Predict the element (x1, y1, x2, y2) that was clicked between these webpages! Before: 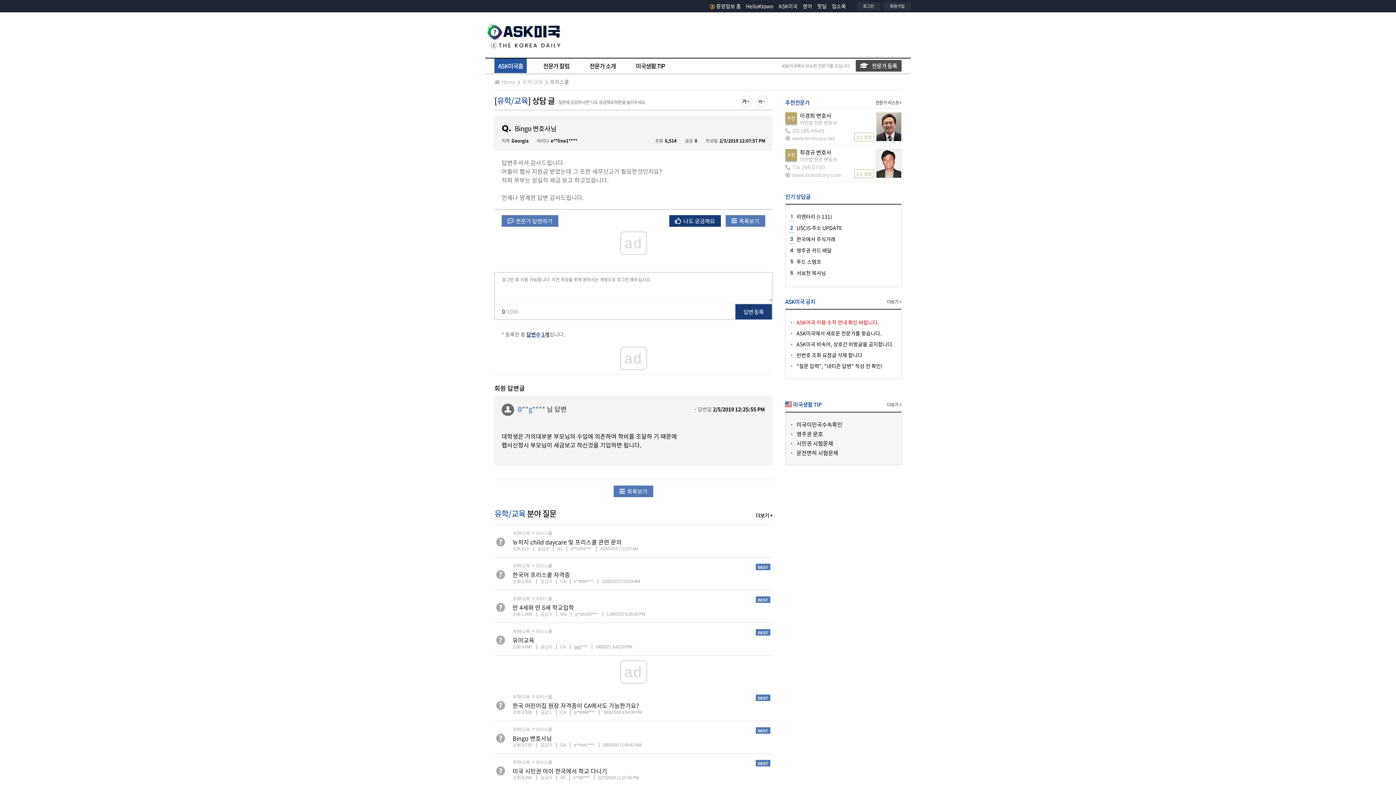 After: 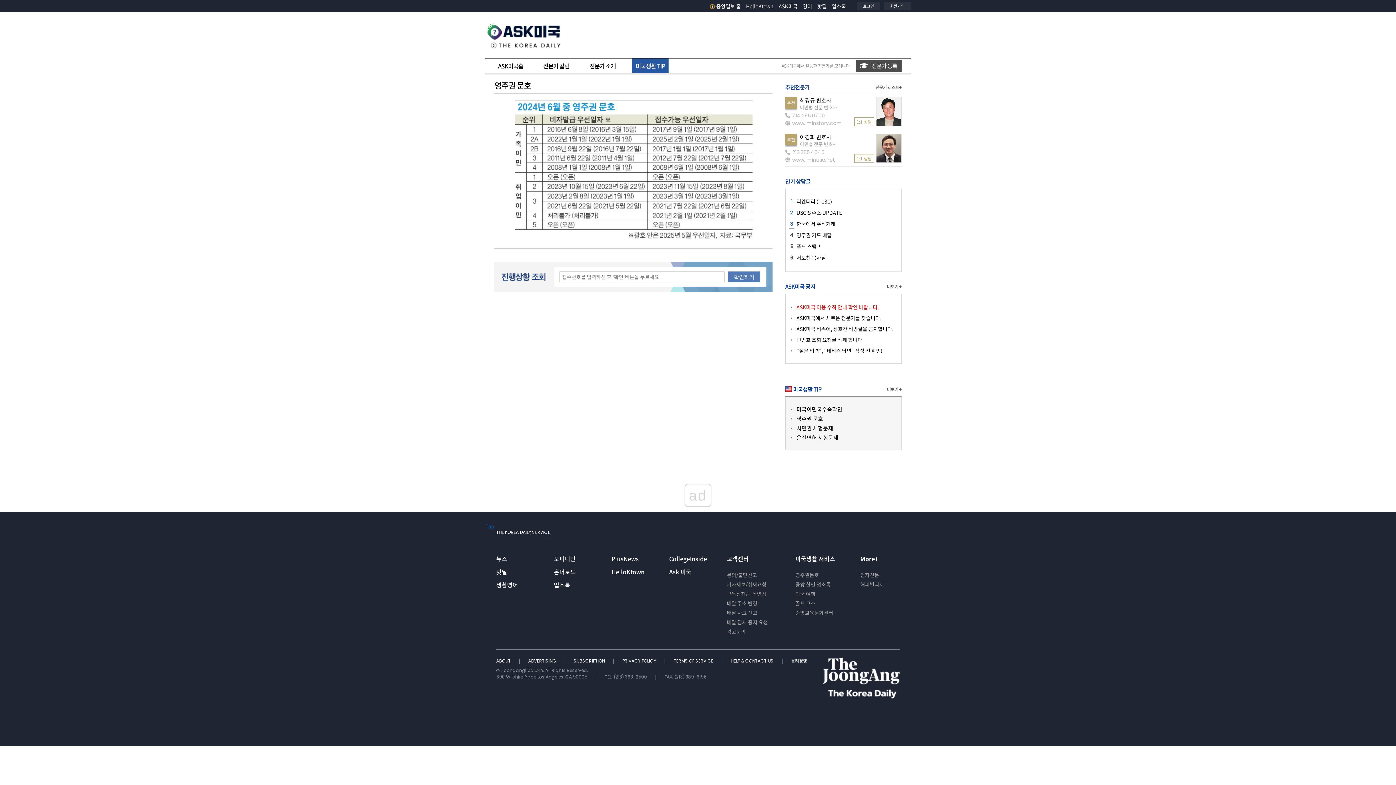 Action: label: 영주권 문호 bbox: (796, 430, 823, 438)